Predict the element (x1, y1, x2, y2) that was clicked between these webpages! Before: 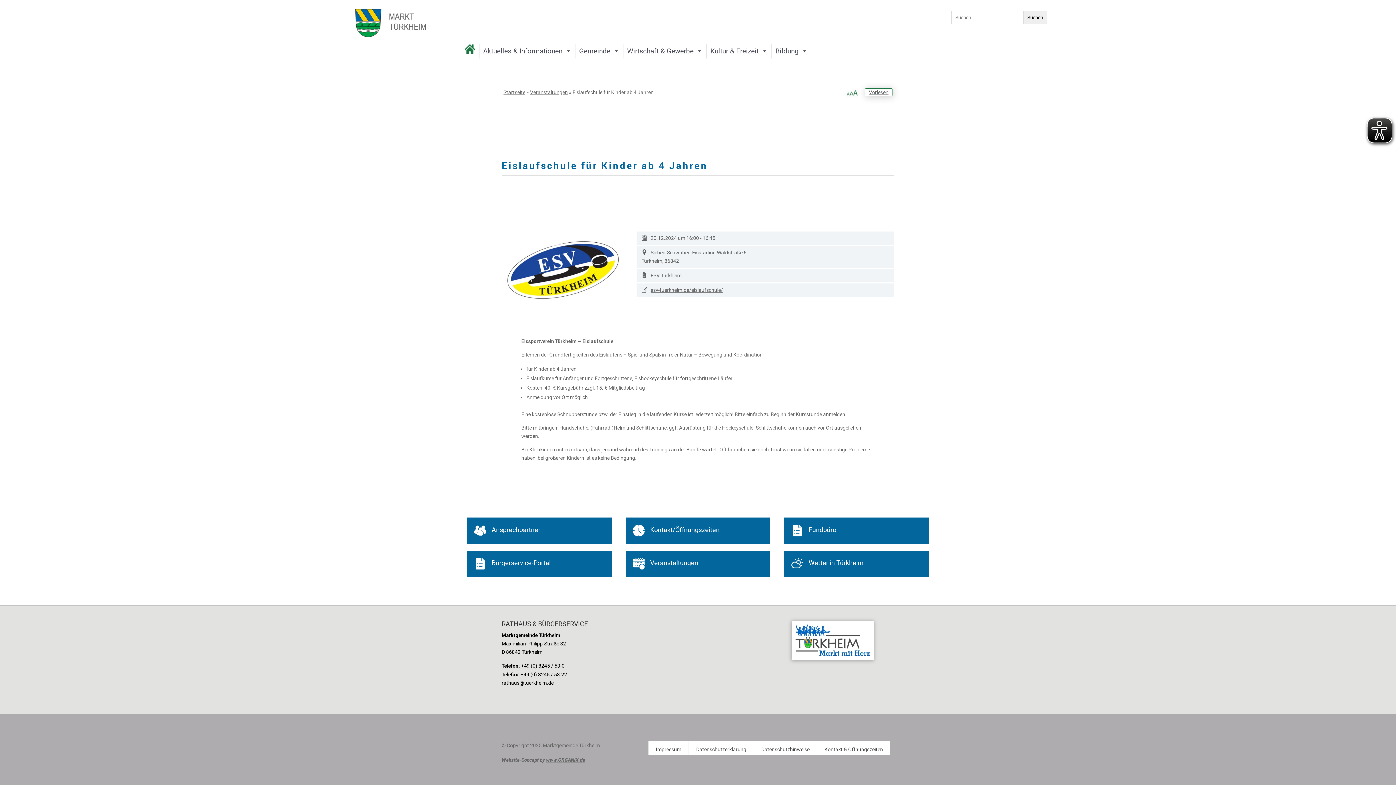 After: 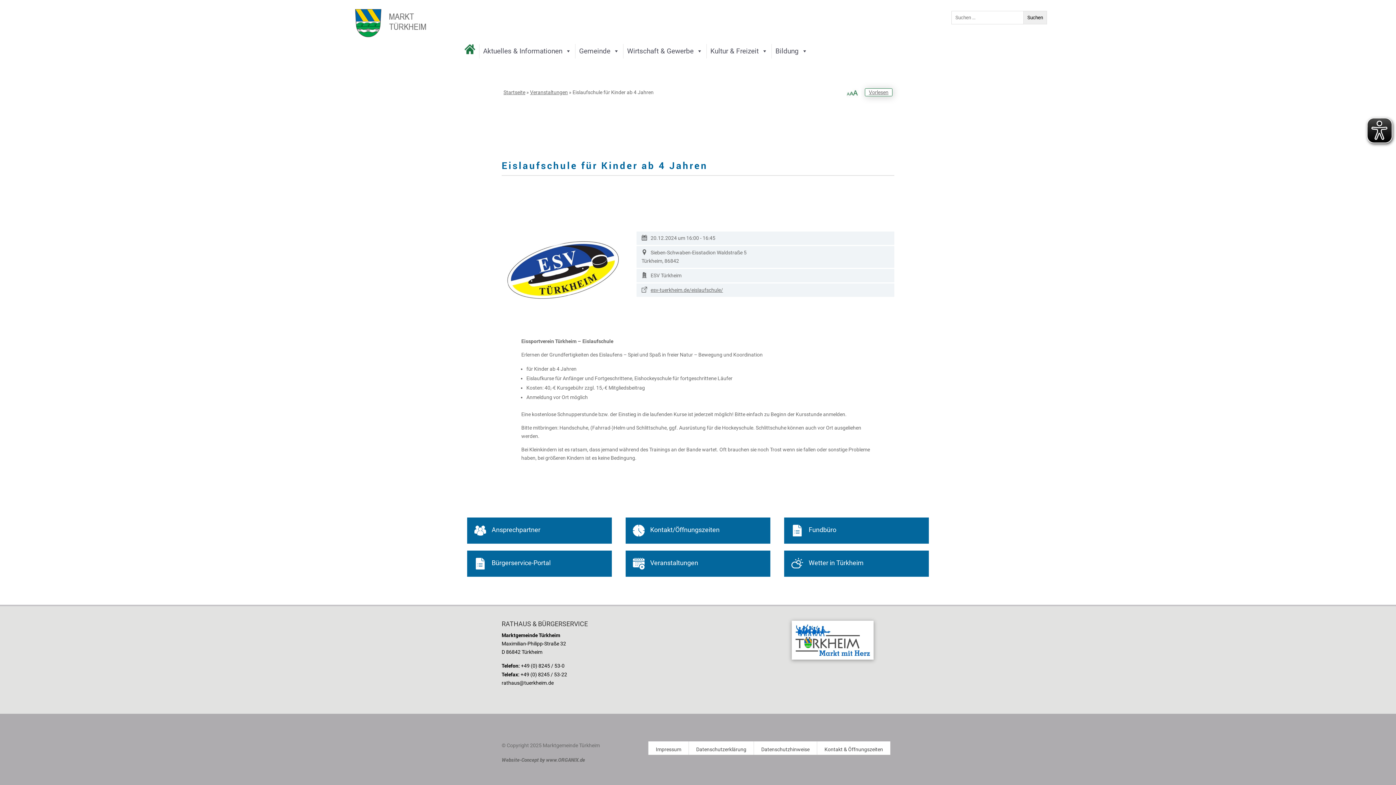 Action: bbox: (546, 756, 585, 763) label: www.ORGANIX.de